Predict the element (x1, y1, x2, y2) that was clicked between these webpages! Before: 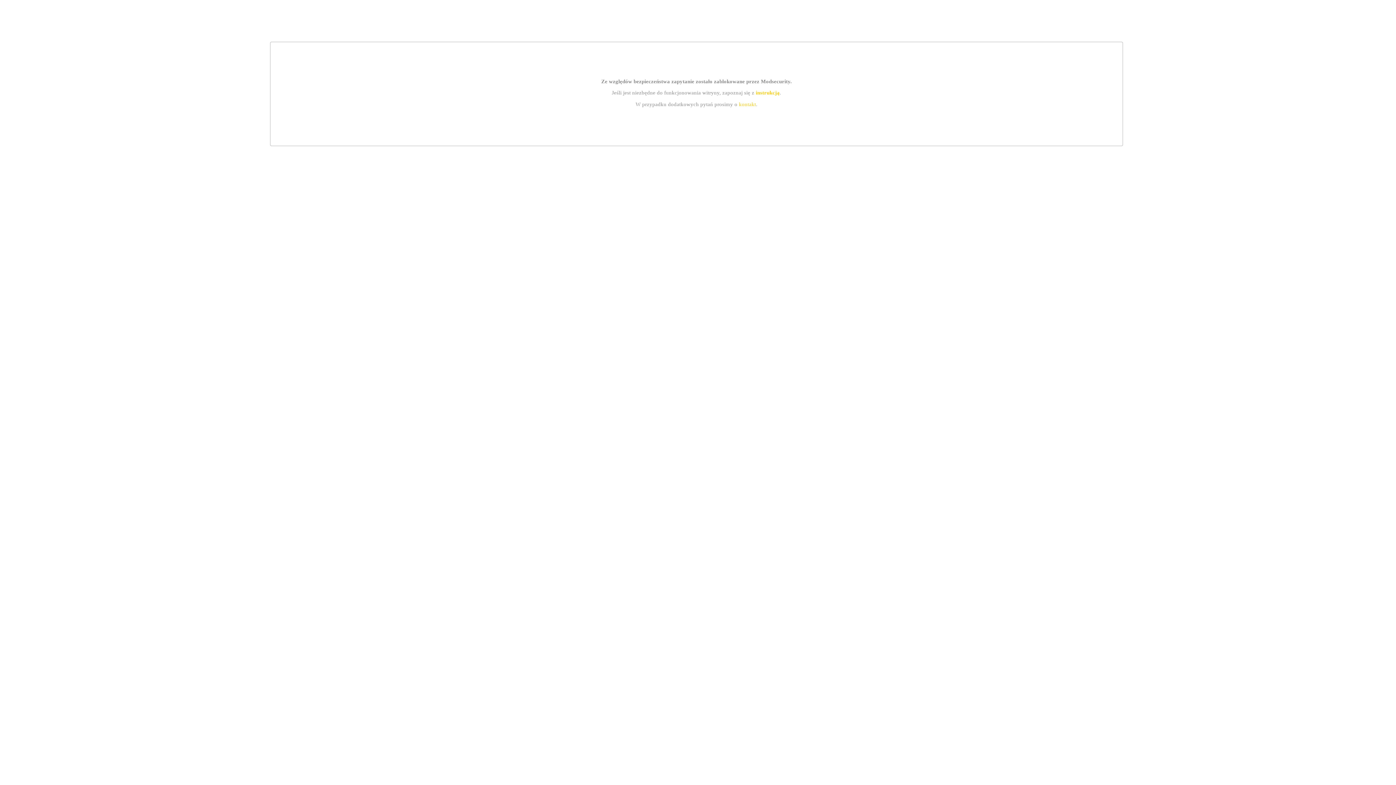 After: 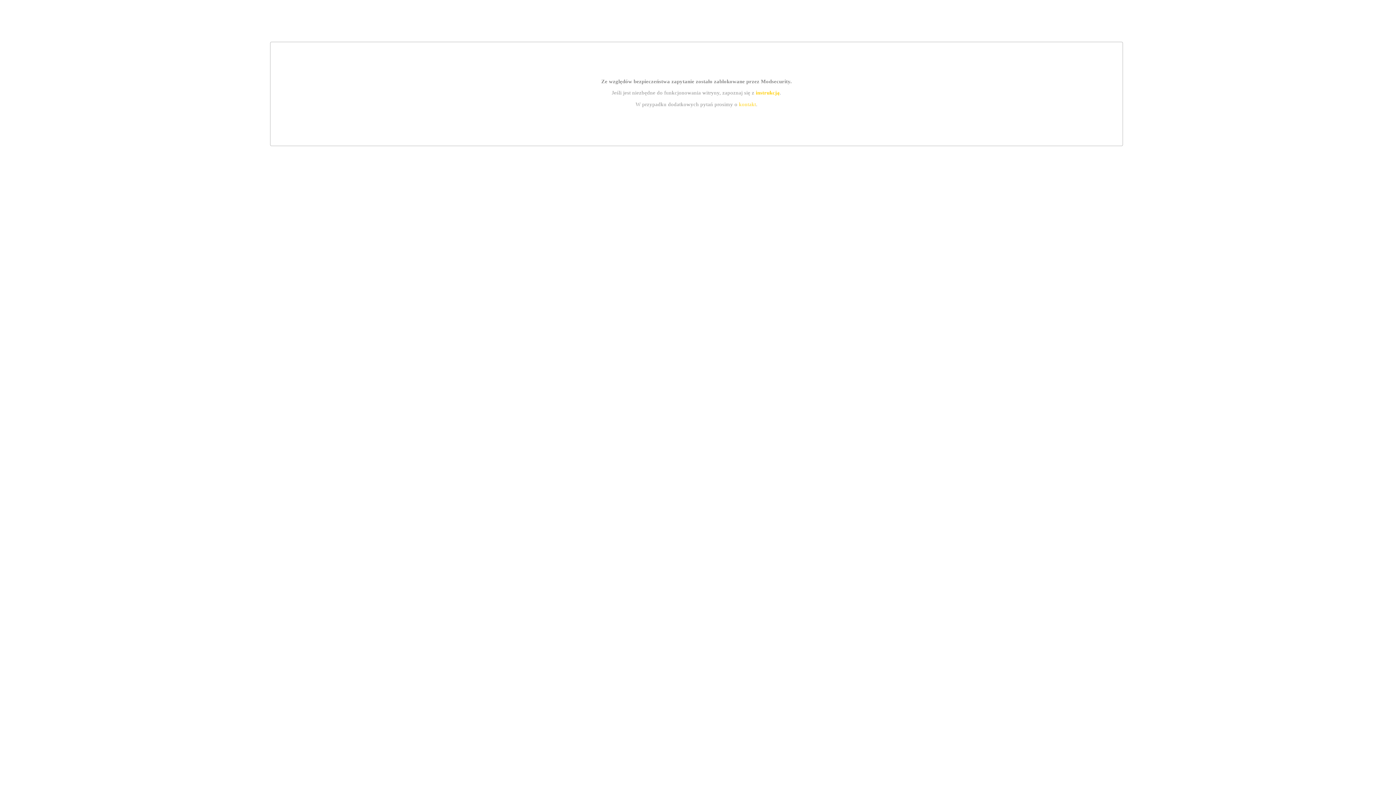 Action: bbox: (739, 101, 756, 107) label: kontakt